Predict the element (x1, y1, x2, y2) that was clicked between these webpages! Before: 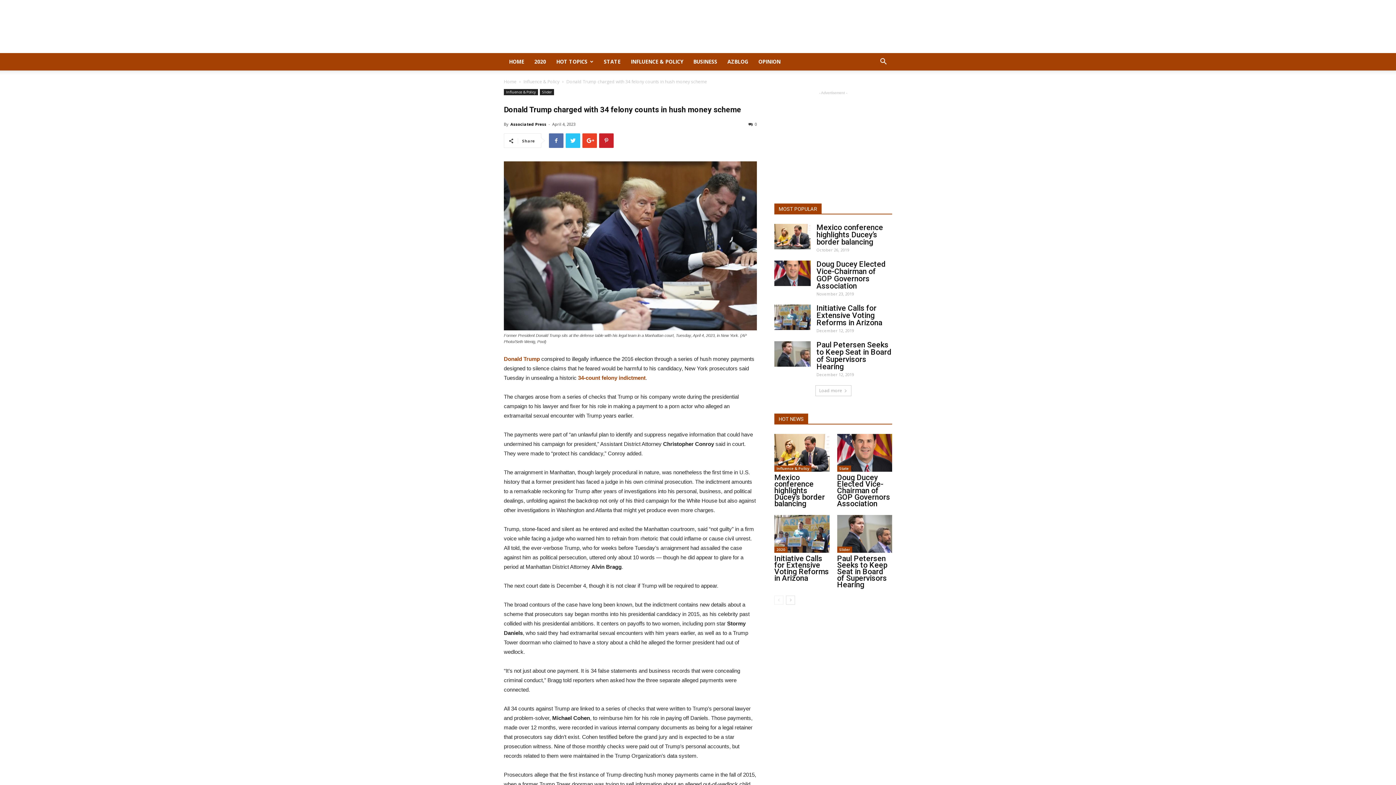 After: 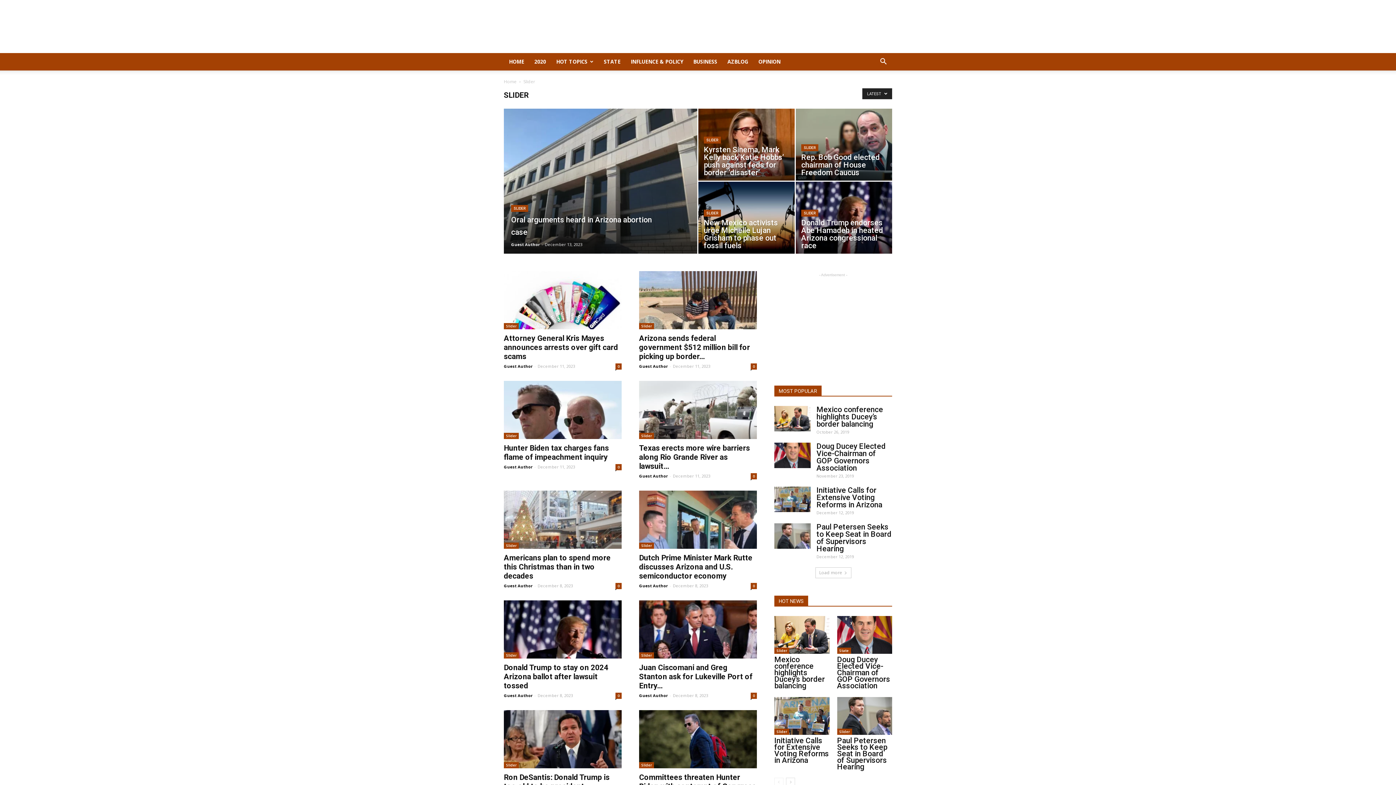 Action: label: Slider bbox: (837, 547, 852, 553)